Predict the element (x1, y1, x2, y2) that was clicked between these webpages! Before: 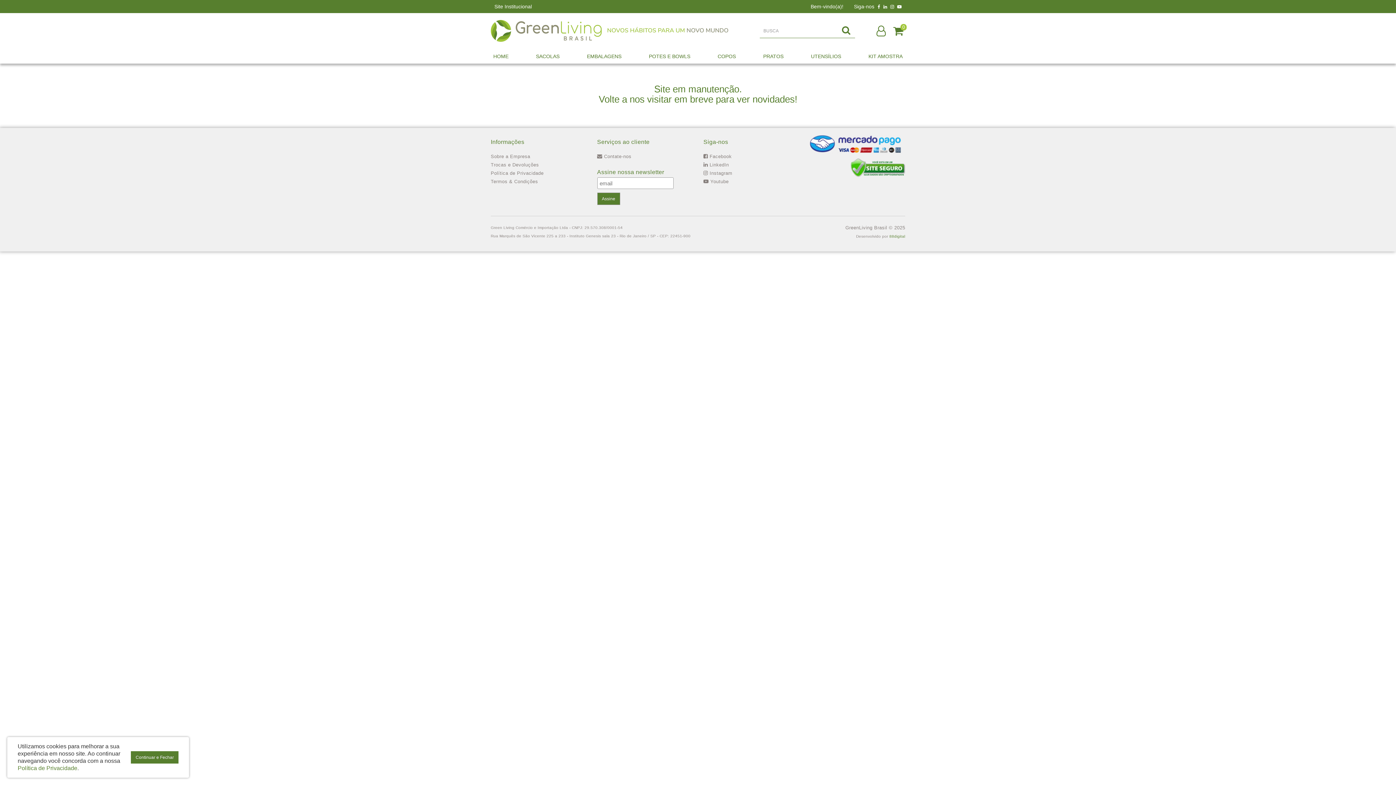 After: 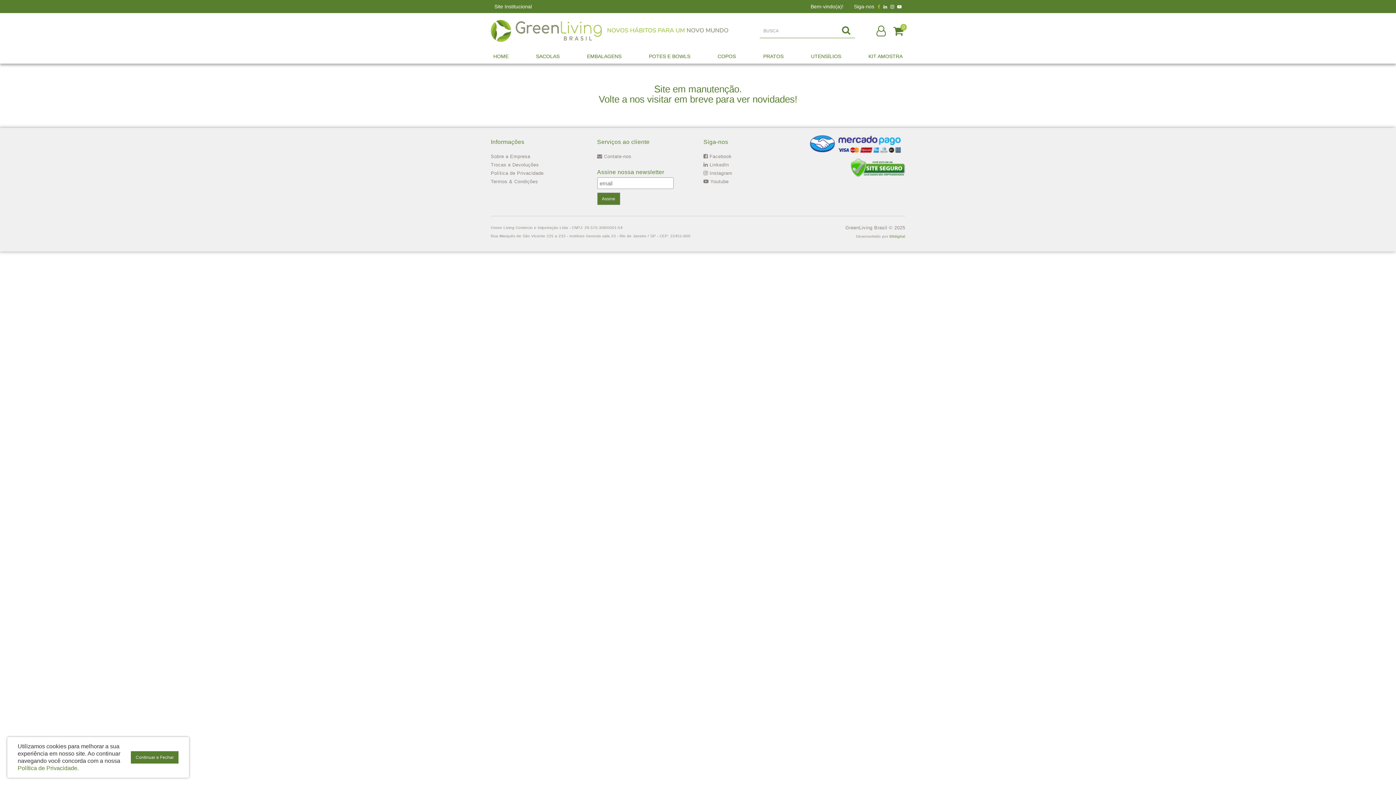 Action: bbox: (877, 3, 880, 9)